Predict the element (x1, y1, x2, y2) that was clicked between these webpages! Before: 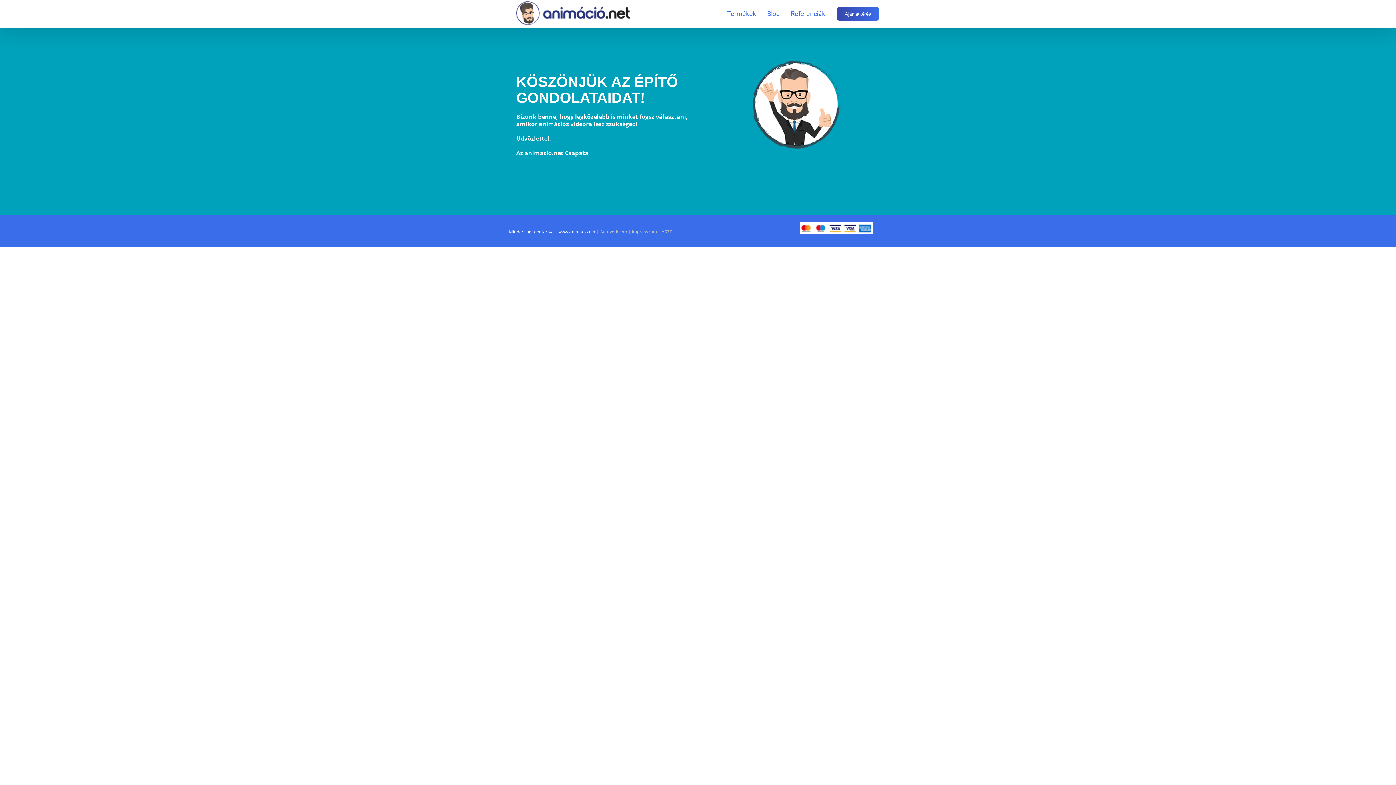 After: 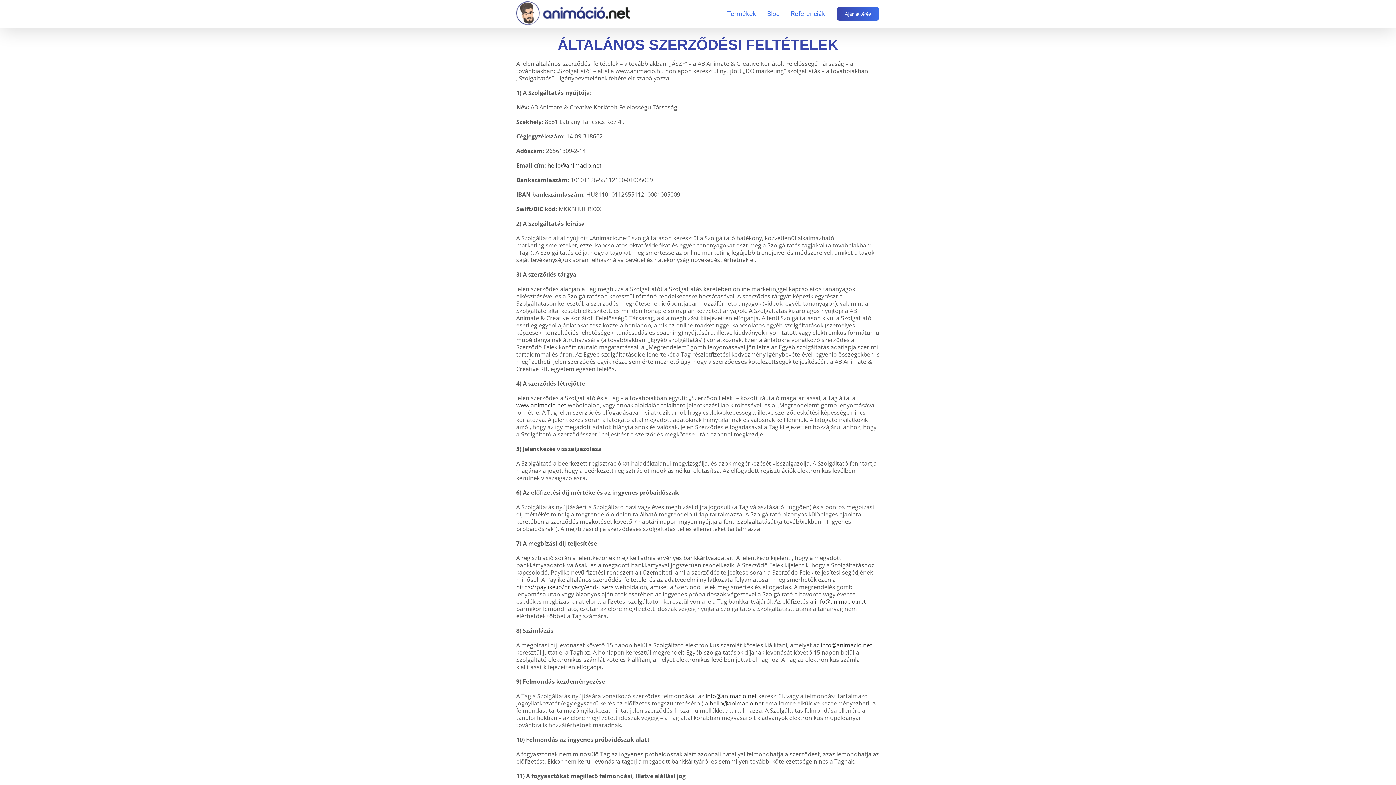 Action: bbox: (661, 228, 672, 234) label: ÁSZF